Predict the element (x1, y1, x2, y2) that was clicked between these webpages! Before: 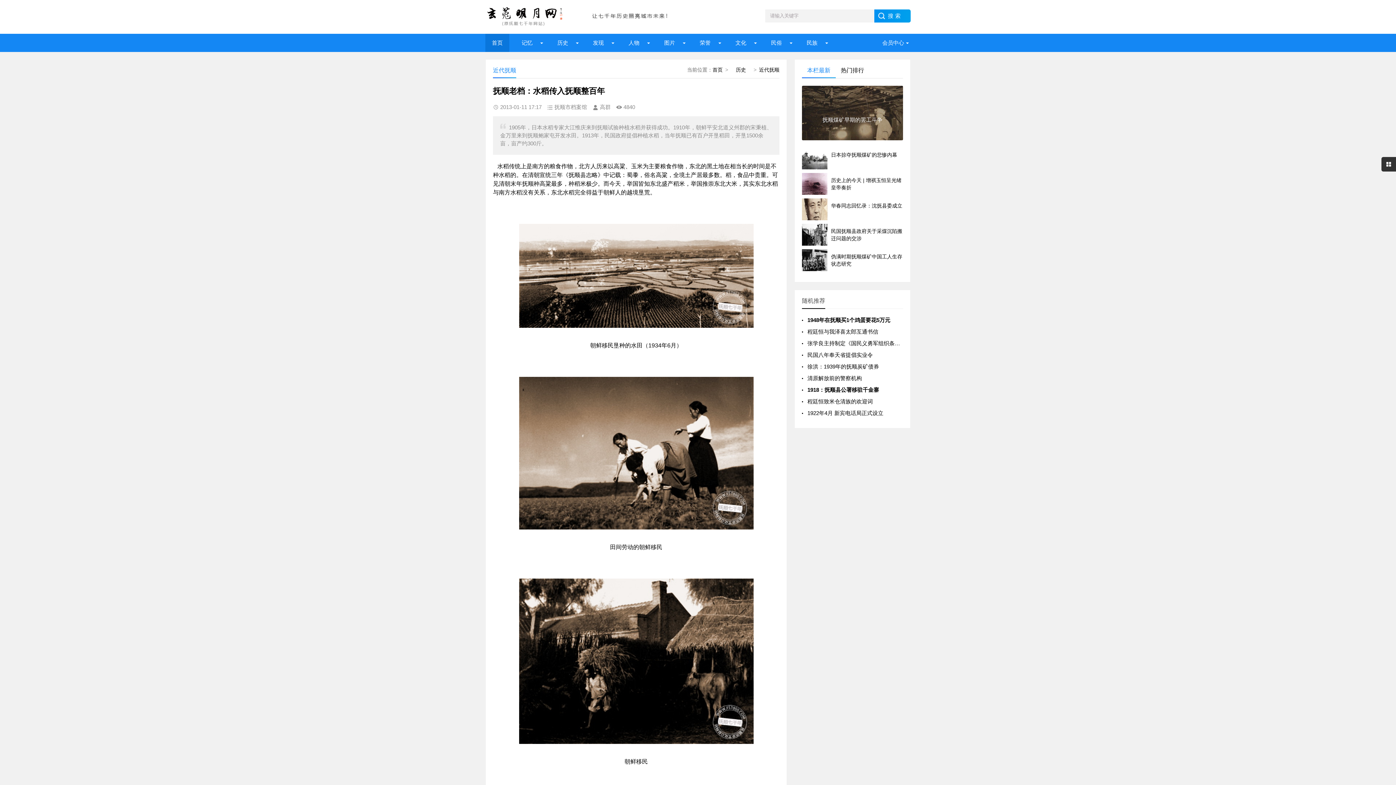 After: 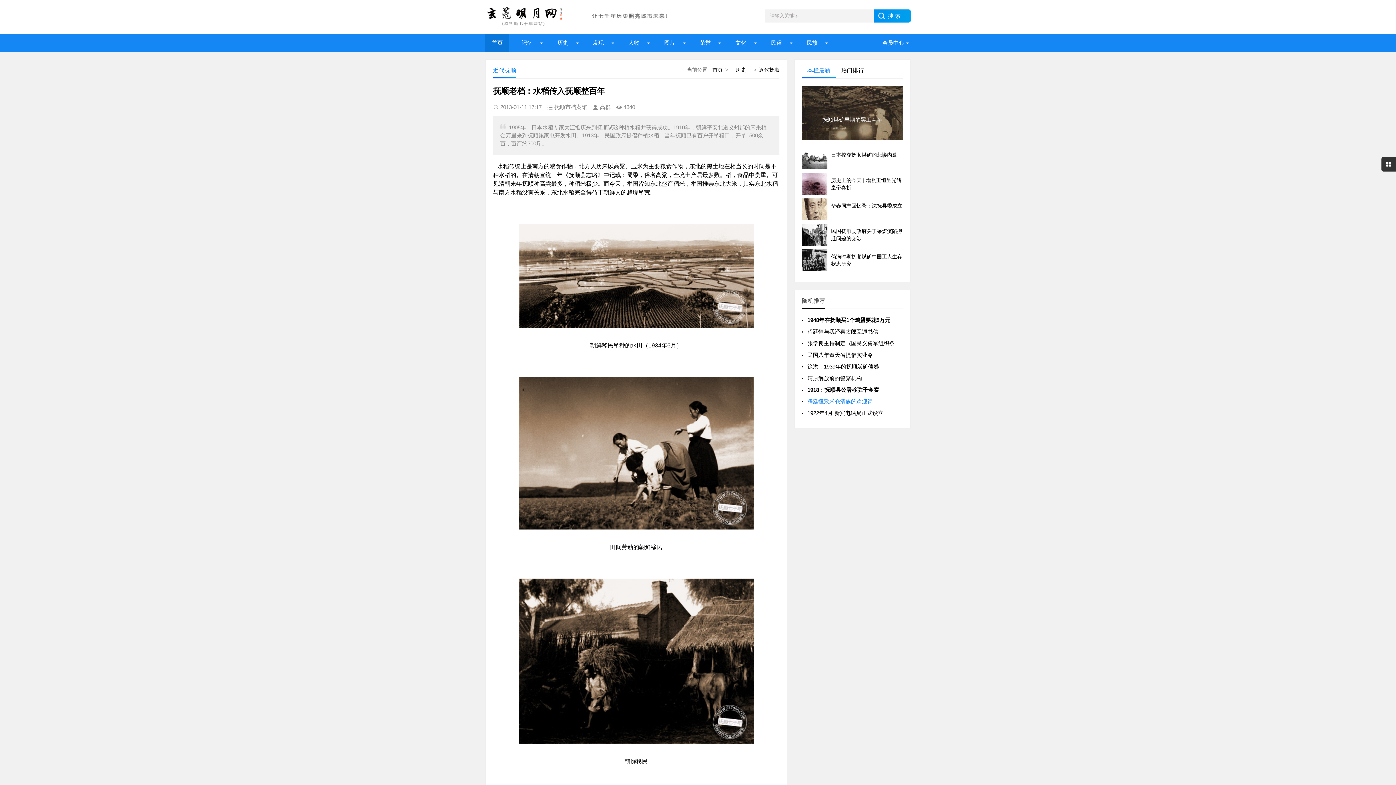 Action: label: 程廷恒致米仓清族的欢迎词 bbox: (807, 398, 873, 404)